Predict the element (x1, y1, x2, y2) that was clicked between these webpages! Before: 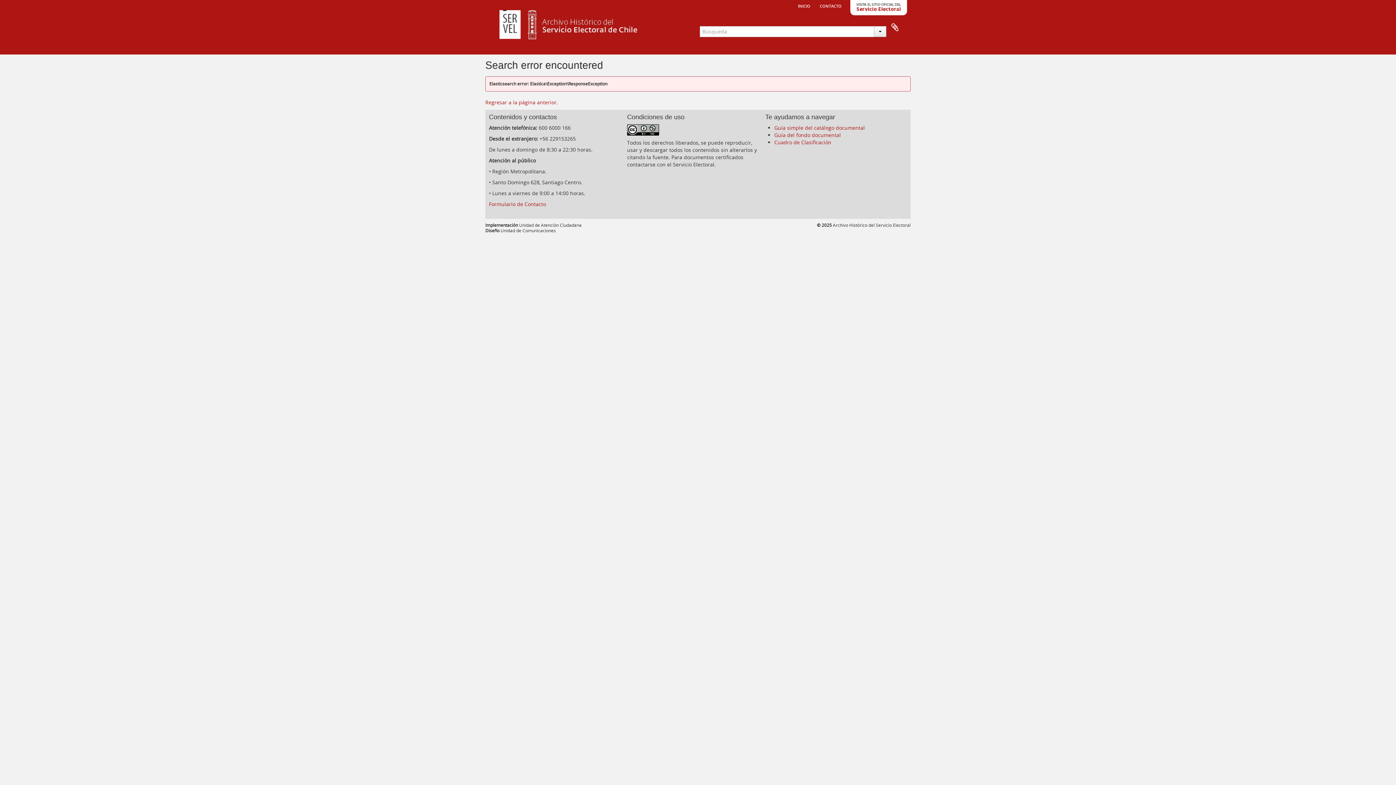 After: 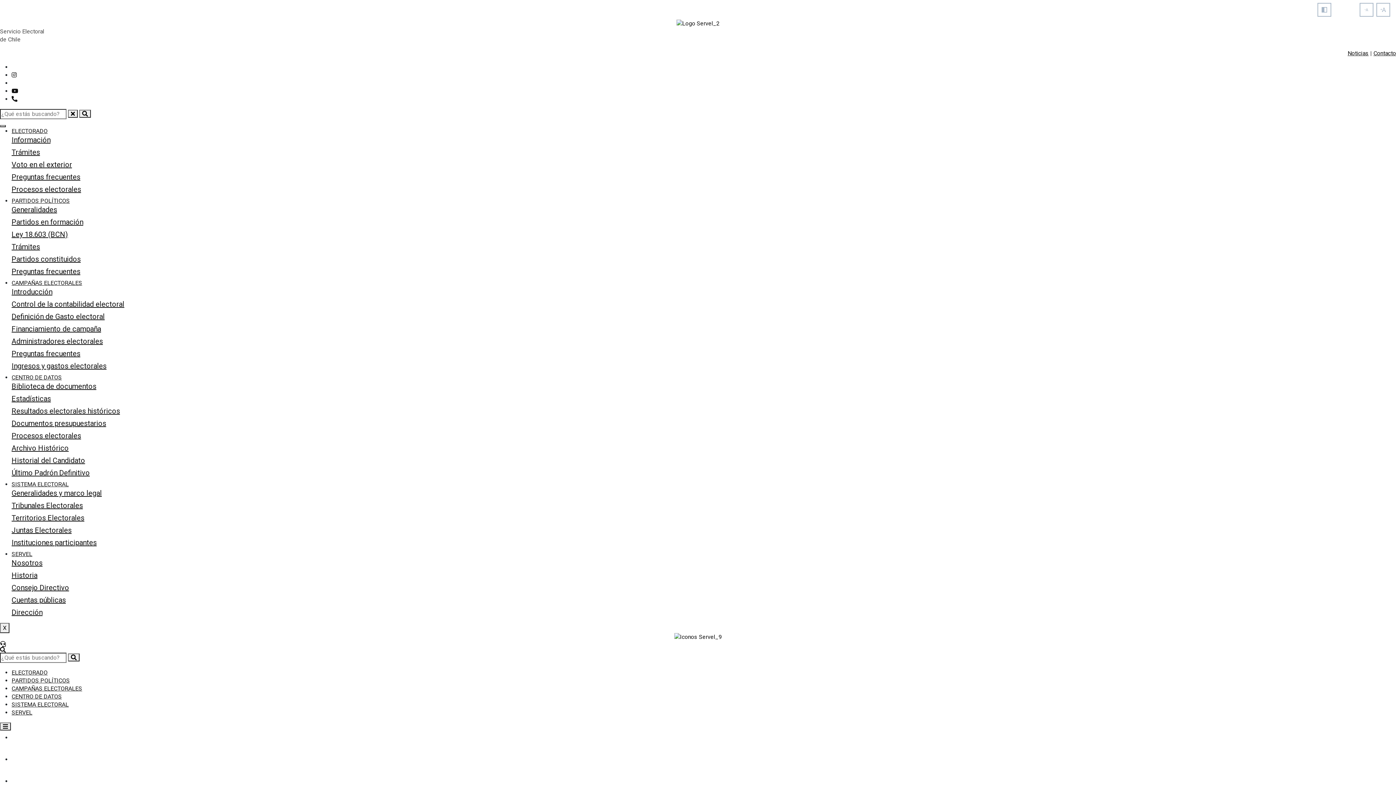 Action: bbox: (846, 0, 907, 15)